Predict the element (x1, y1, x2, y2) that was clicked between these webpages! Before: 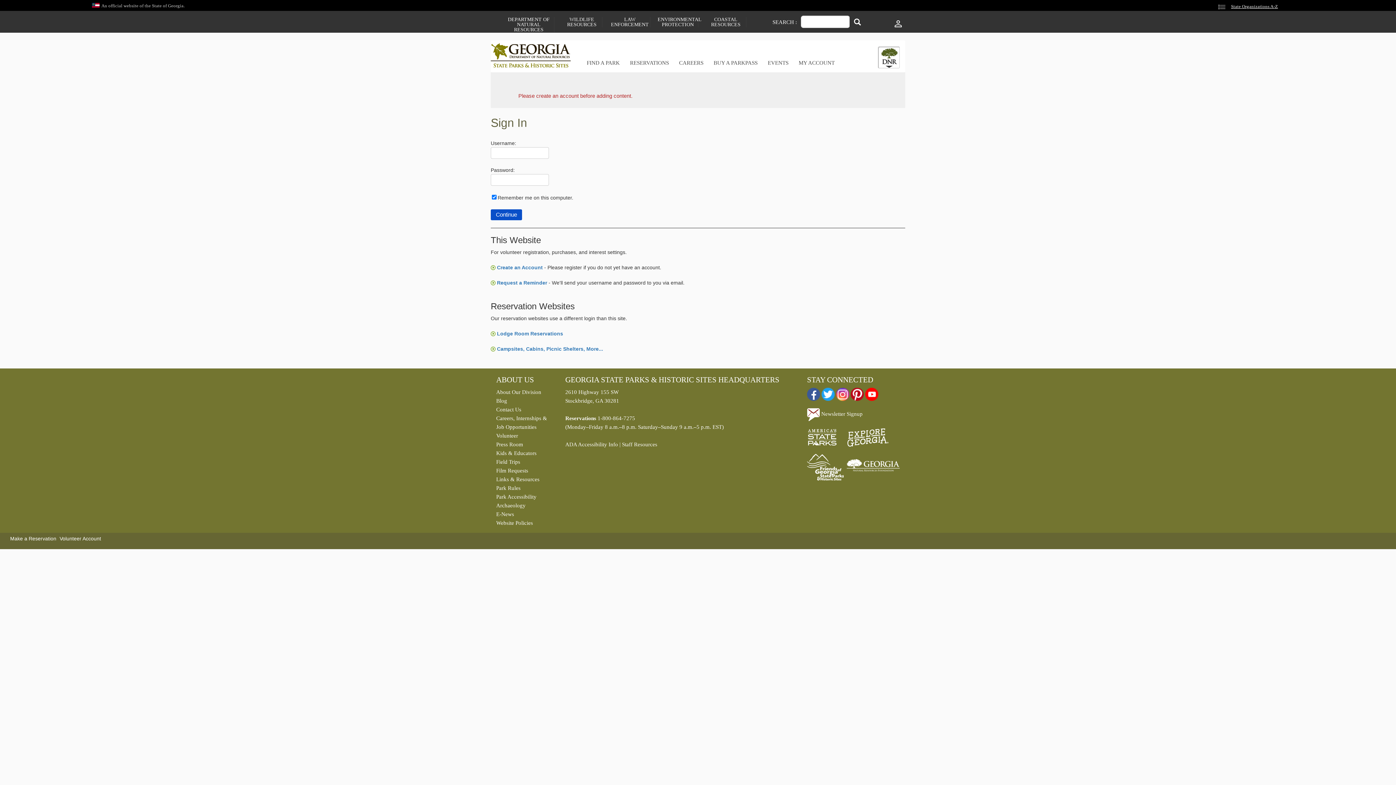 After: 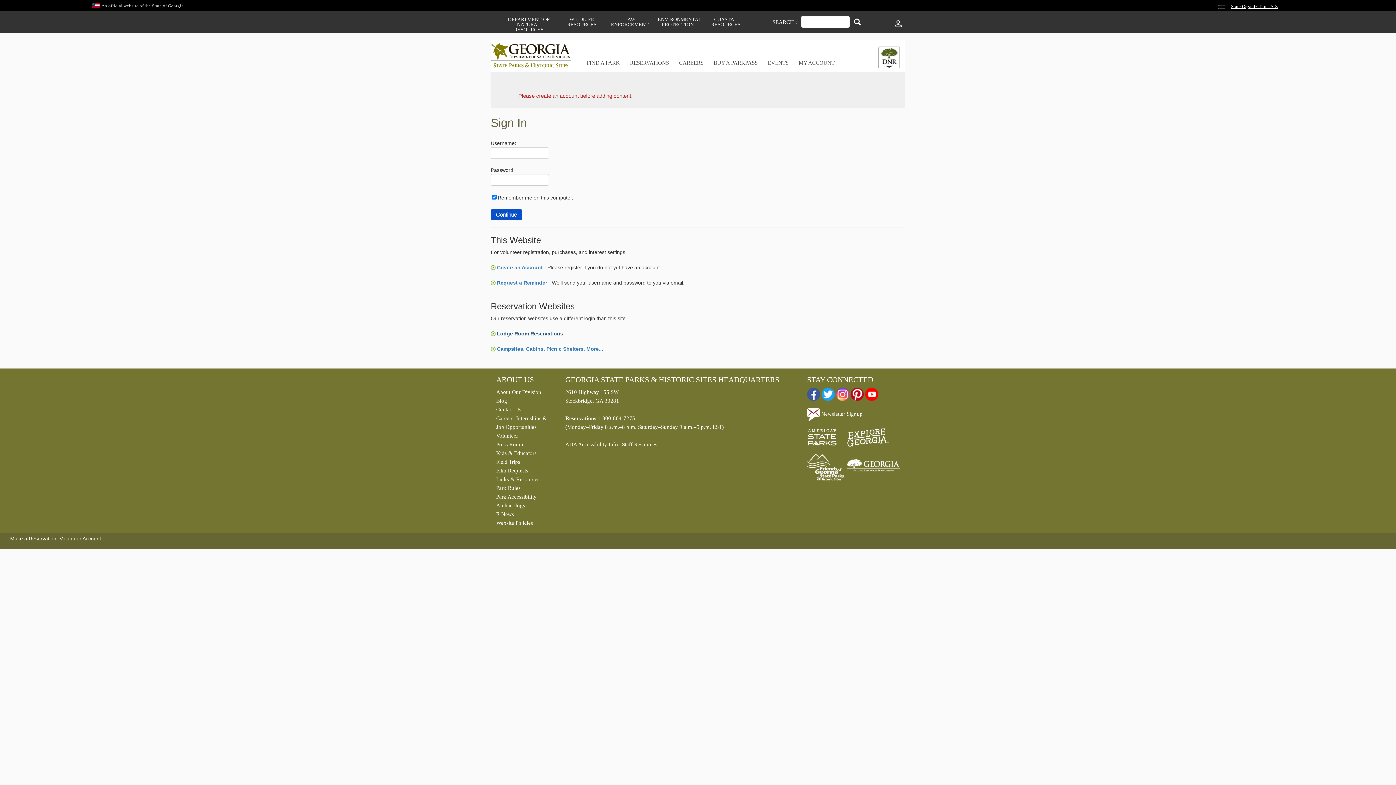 Action: bbox: (497, 330, 563, 336) label: Lodge Room Reservations